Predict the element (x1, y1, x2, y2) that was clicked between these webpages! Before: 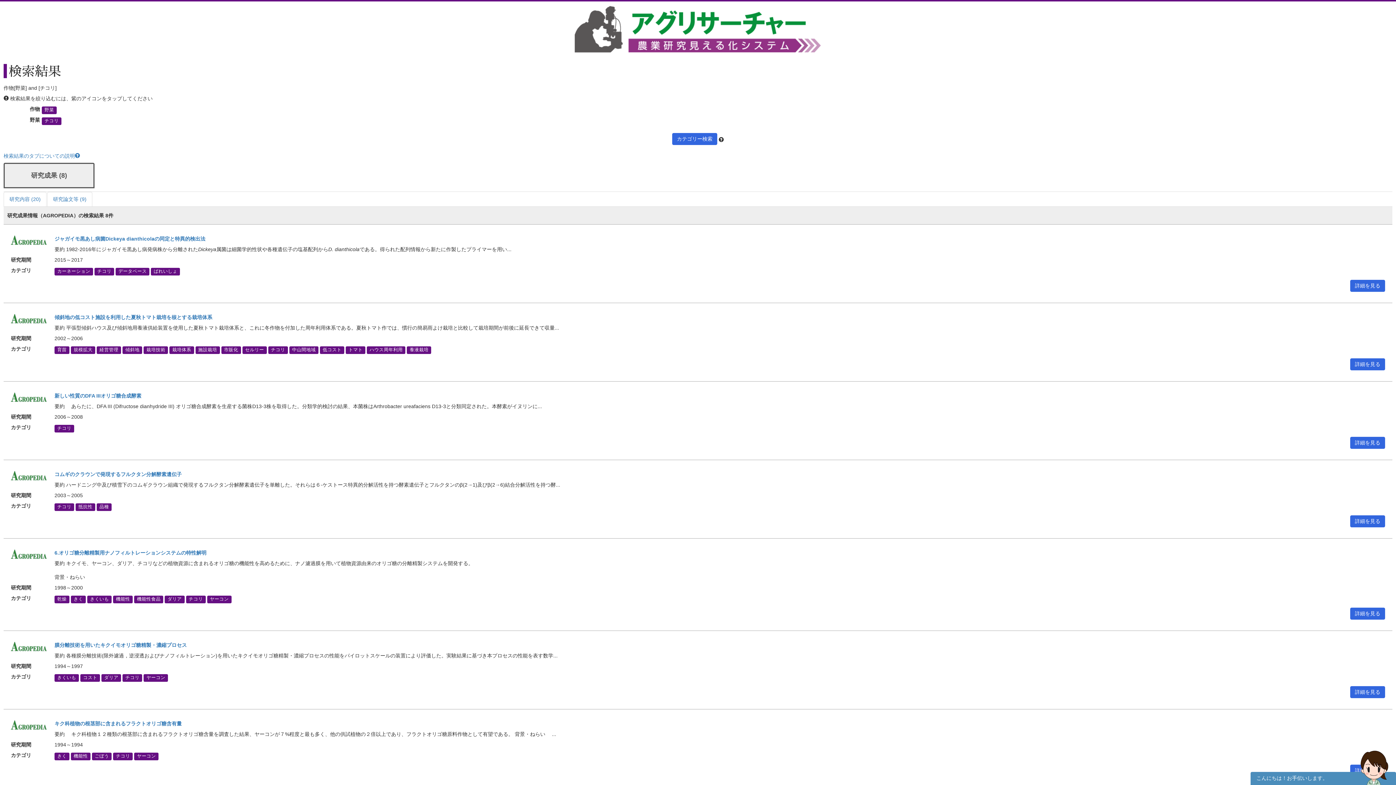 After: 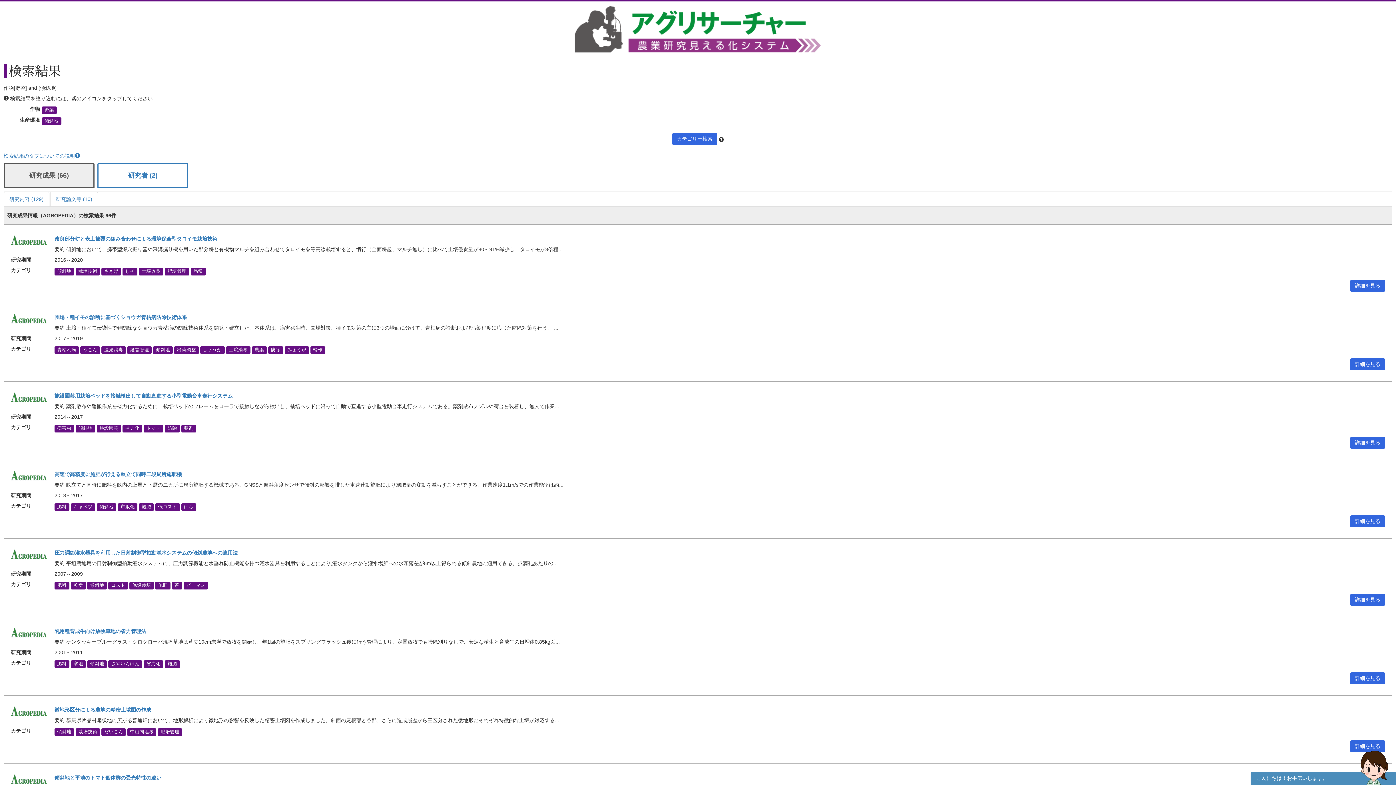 Action: label: 傾斜地 bbox: (122, 346, 142, 354)